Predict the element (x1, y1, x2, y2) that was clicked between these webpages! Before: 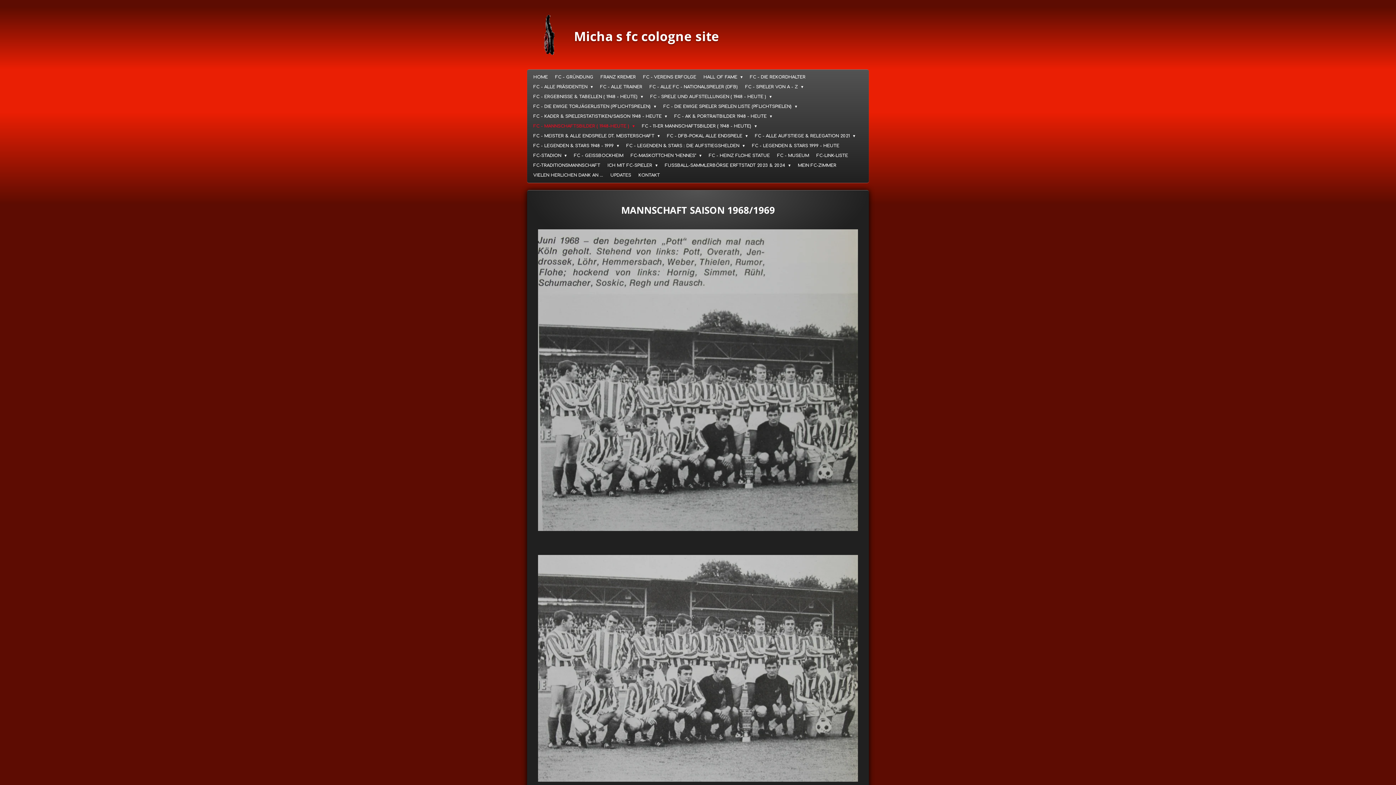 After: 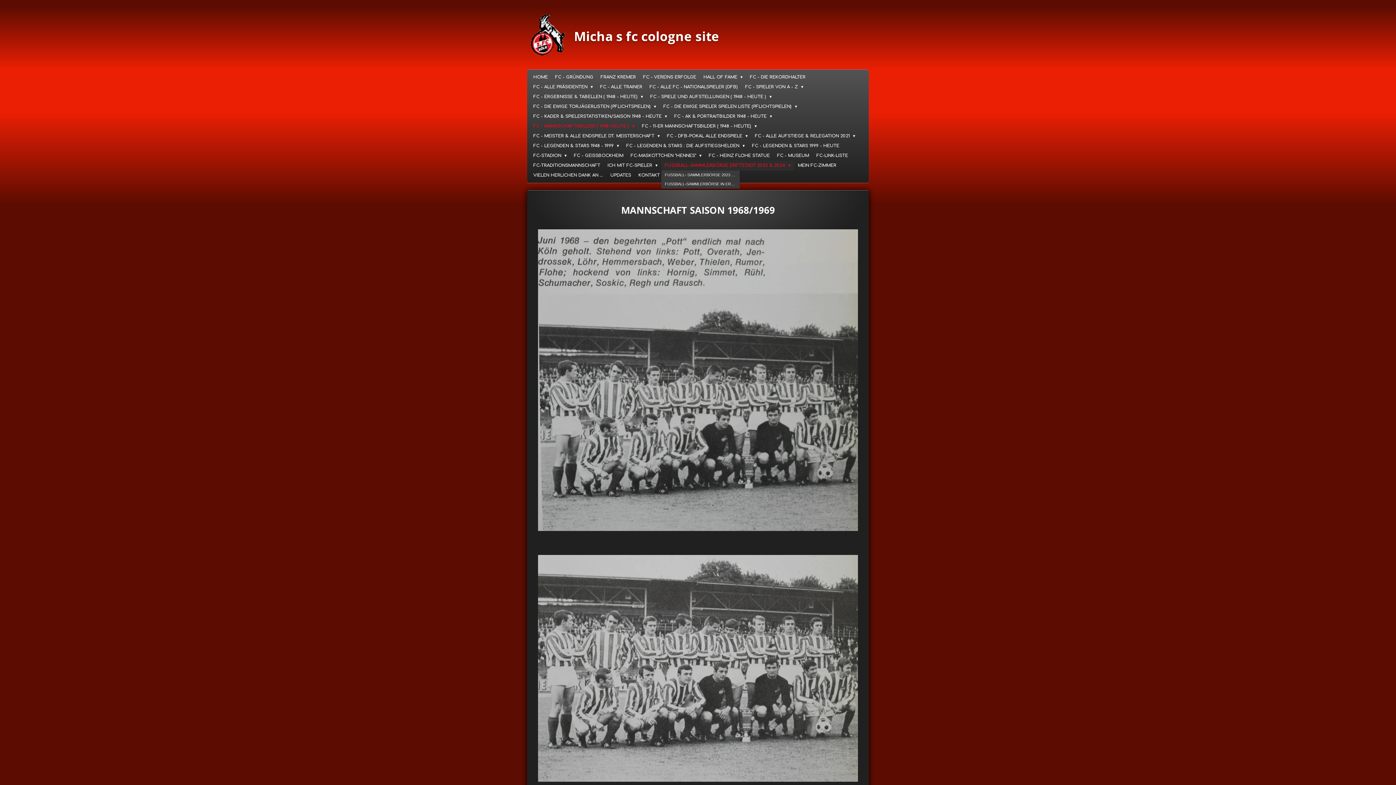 Action: label: FUSSBALL-SAMMLERBÖRSE ERFTSTADT 2023 & 2024  bbox: (661, 160, 794, 170)